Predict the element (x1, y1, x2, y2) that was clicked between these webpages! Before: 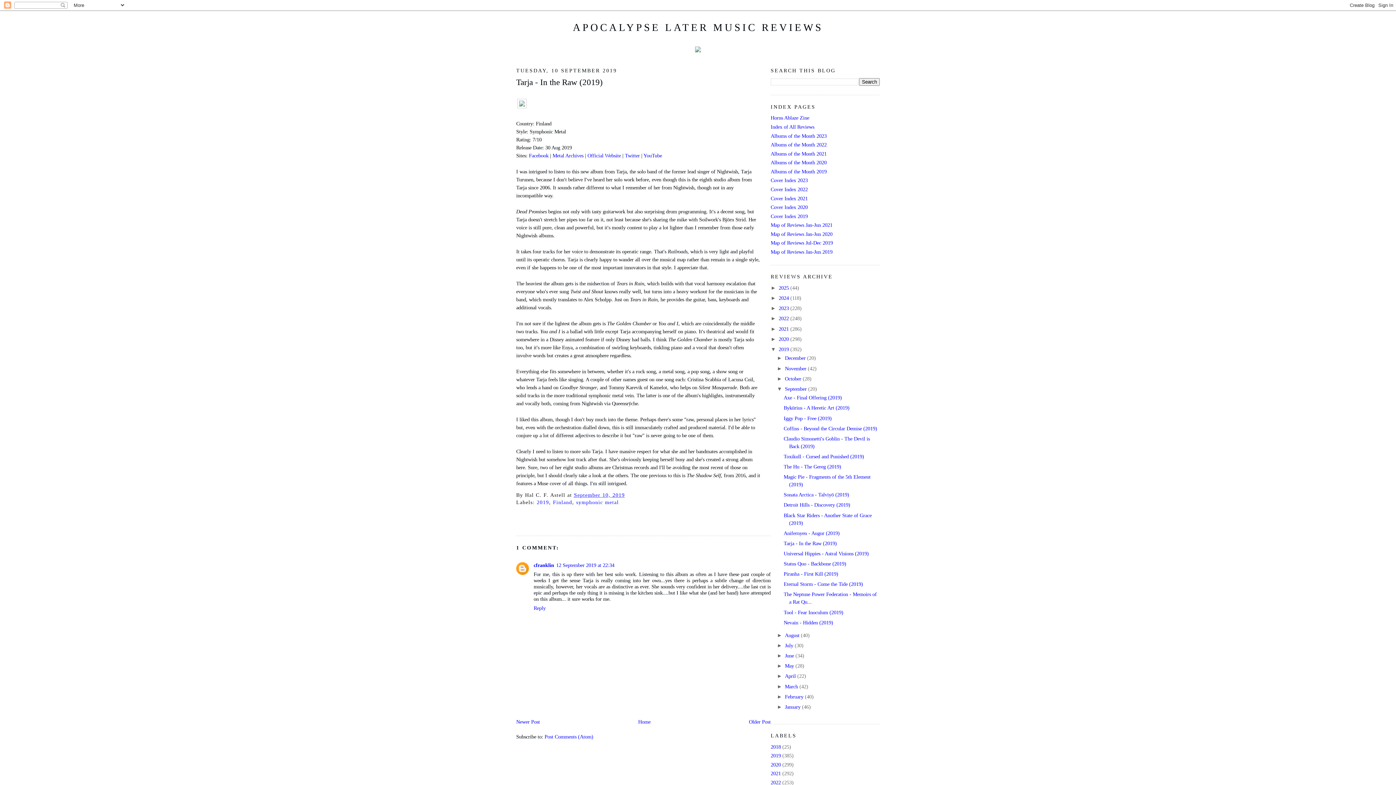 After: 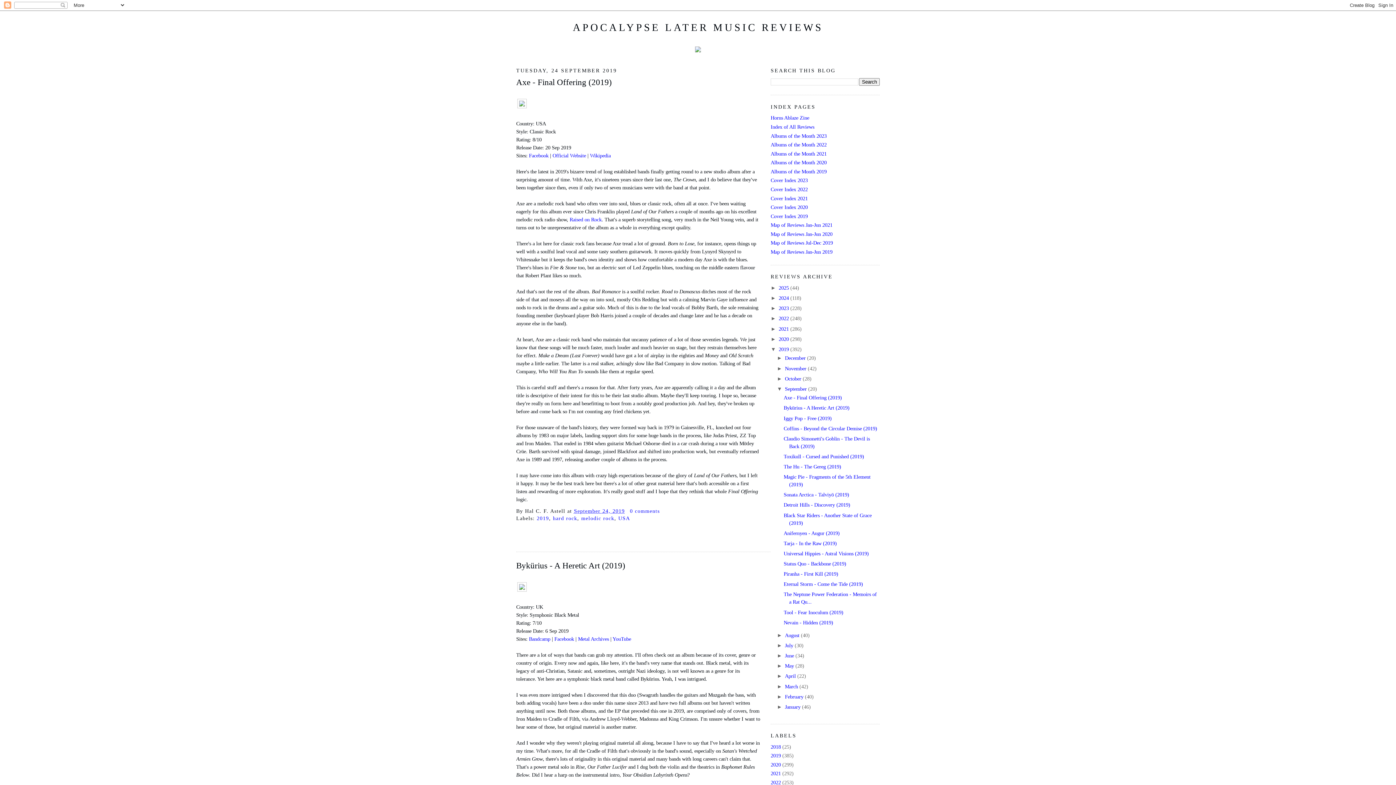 Action: bbox: (785, 386, 808, 391) label: September 